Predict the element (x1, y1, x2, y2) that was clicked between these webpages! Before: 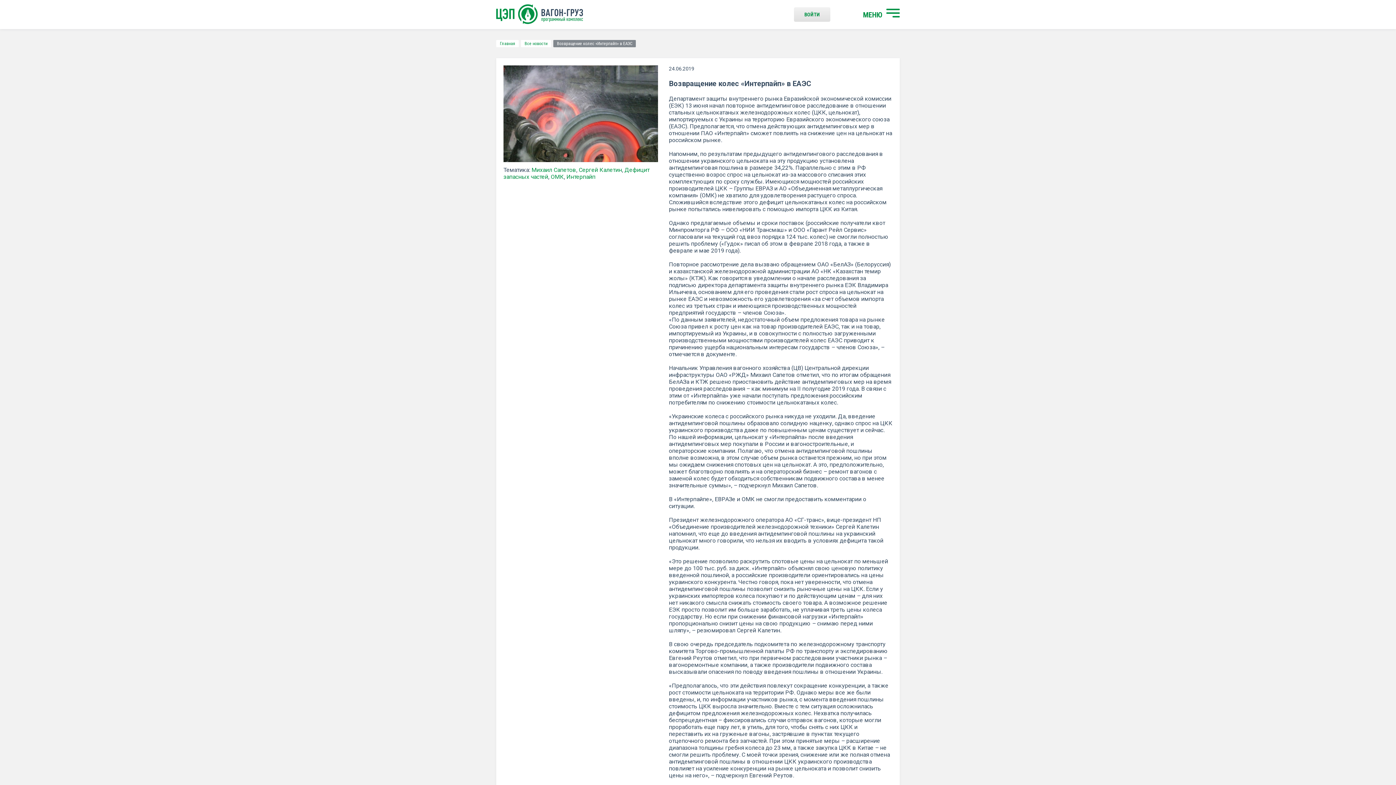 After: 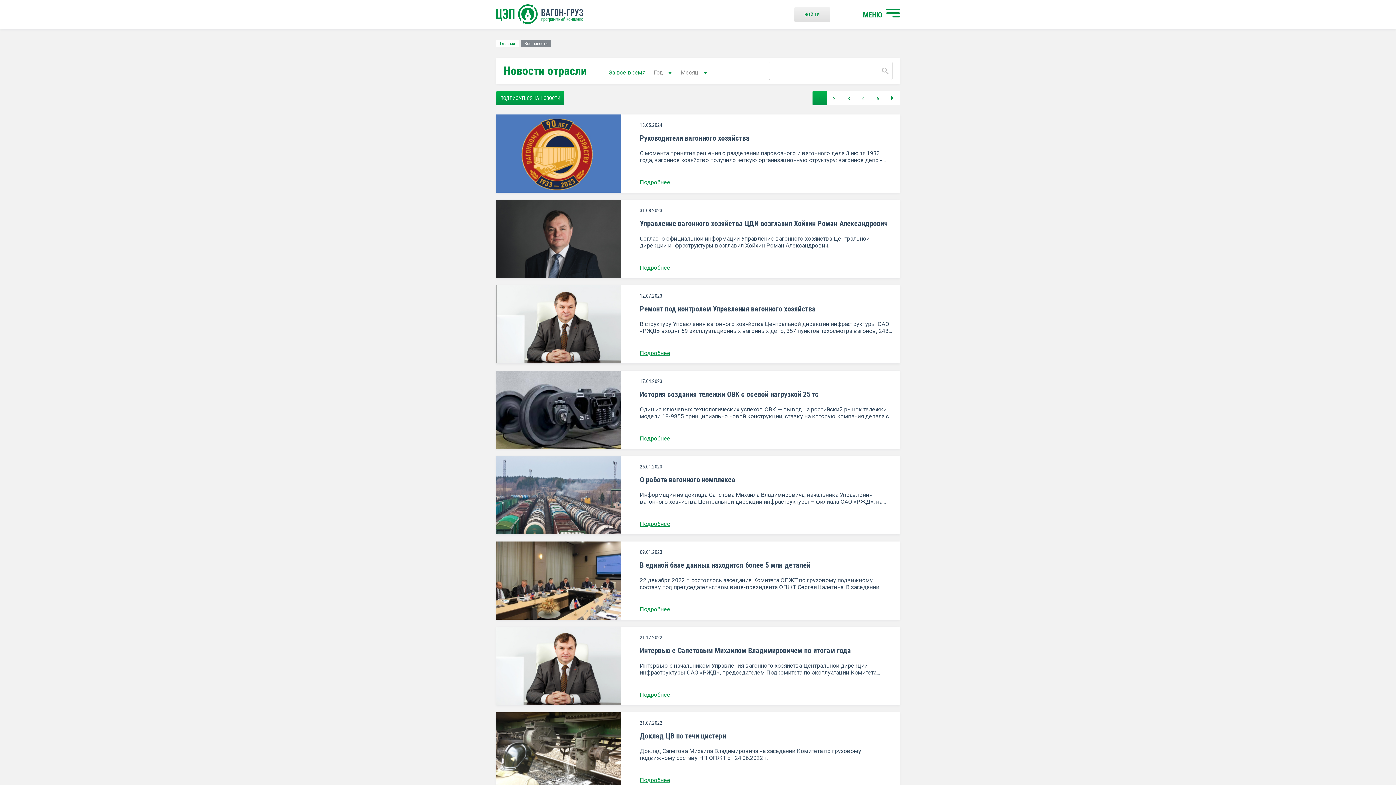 Action: label: Михаил Сапетов bbox: (531, 166, 576, 173)